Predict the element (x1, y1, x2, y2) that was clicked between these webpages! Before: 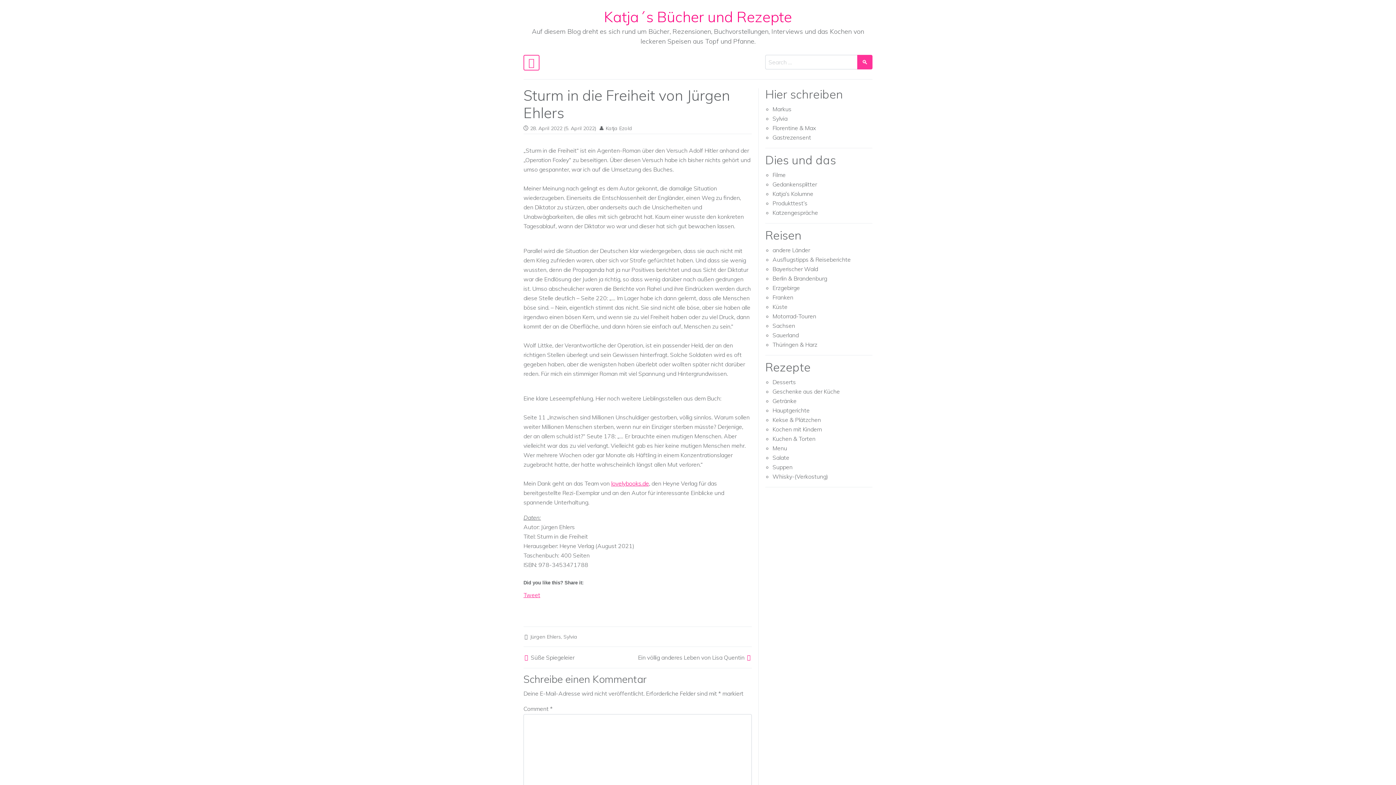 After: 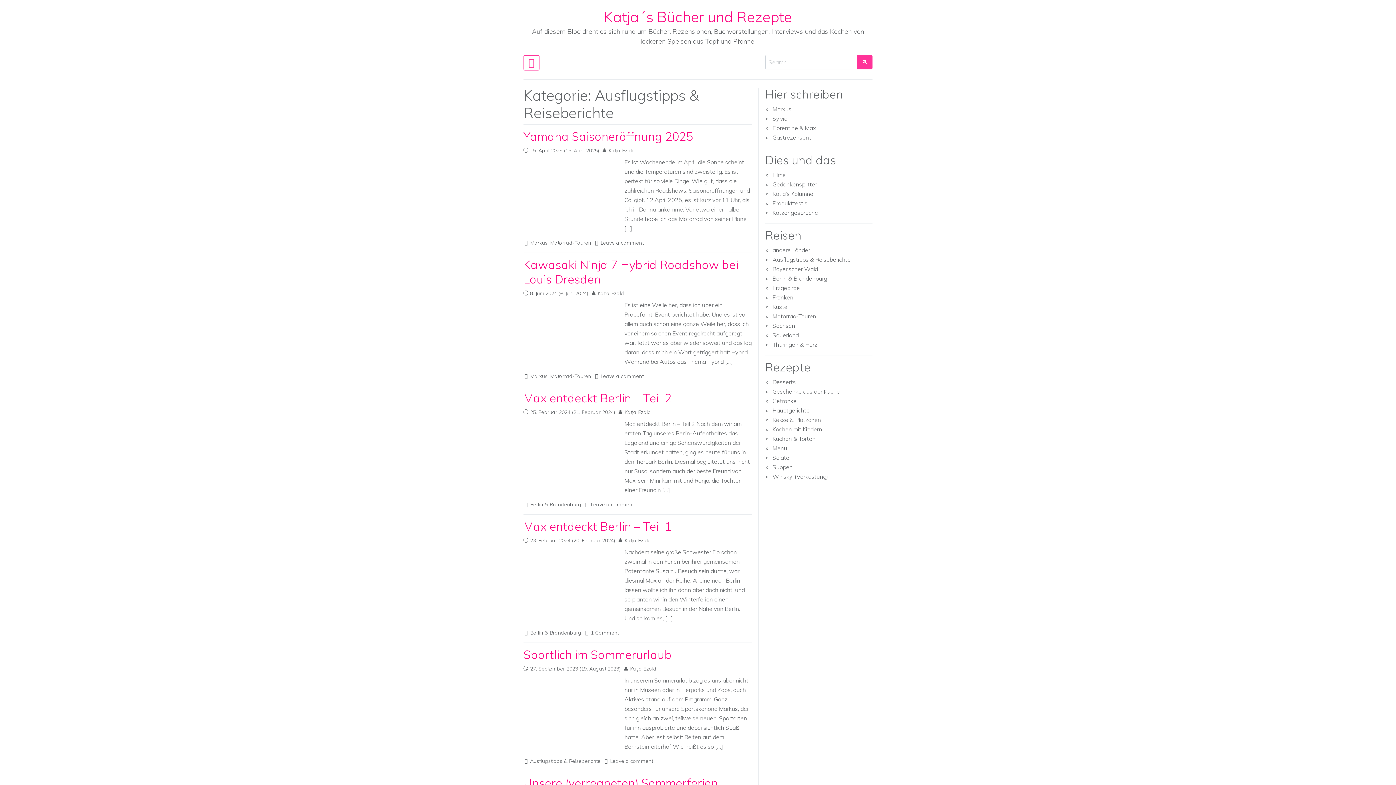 Action: label: Ausflugstipps & Reiseberichte bbox: (772, 256, 850, 263)